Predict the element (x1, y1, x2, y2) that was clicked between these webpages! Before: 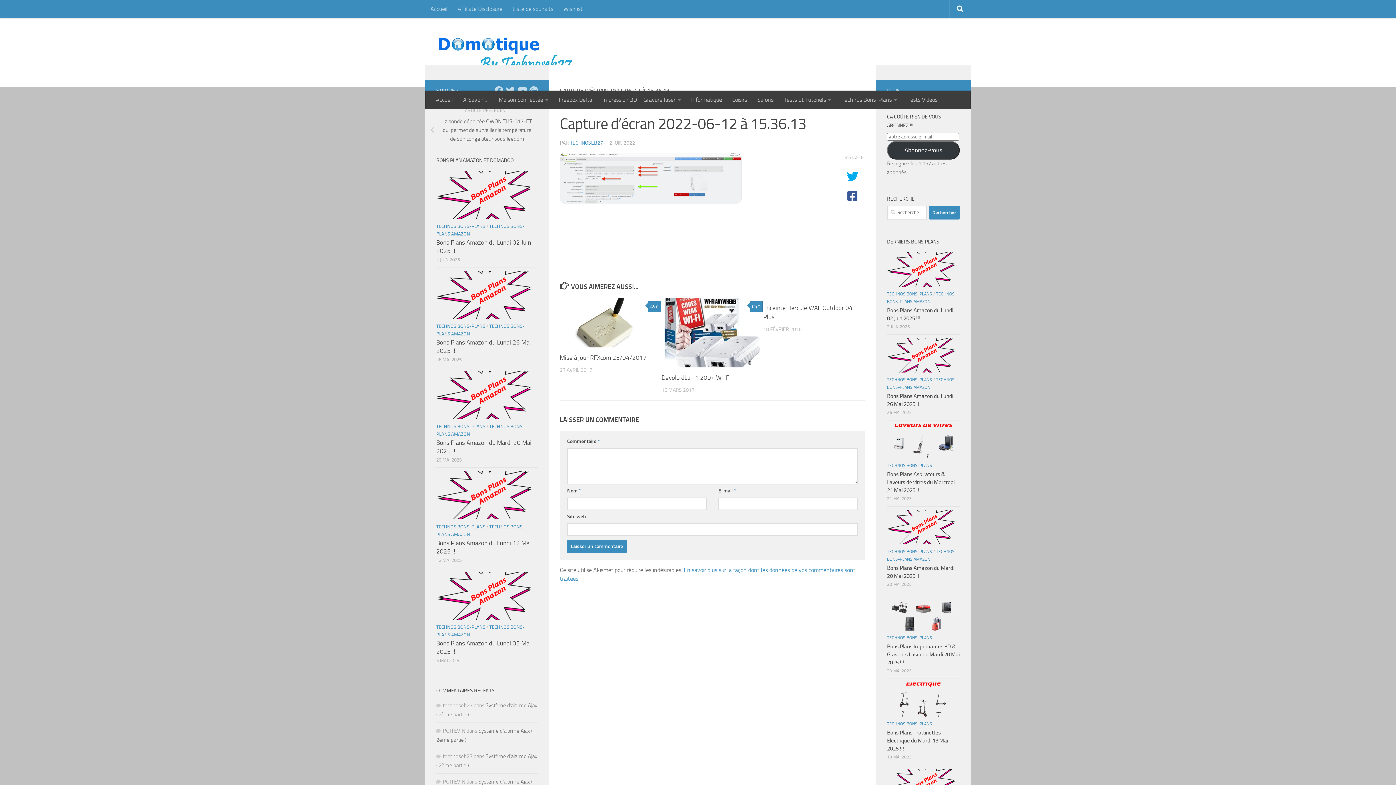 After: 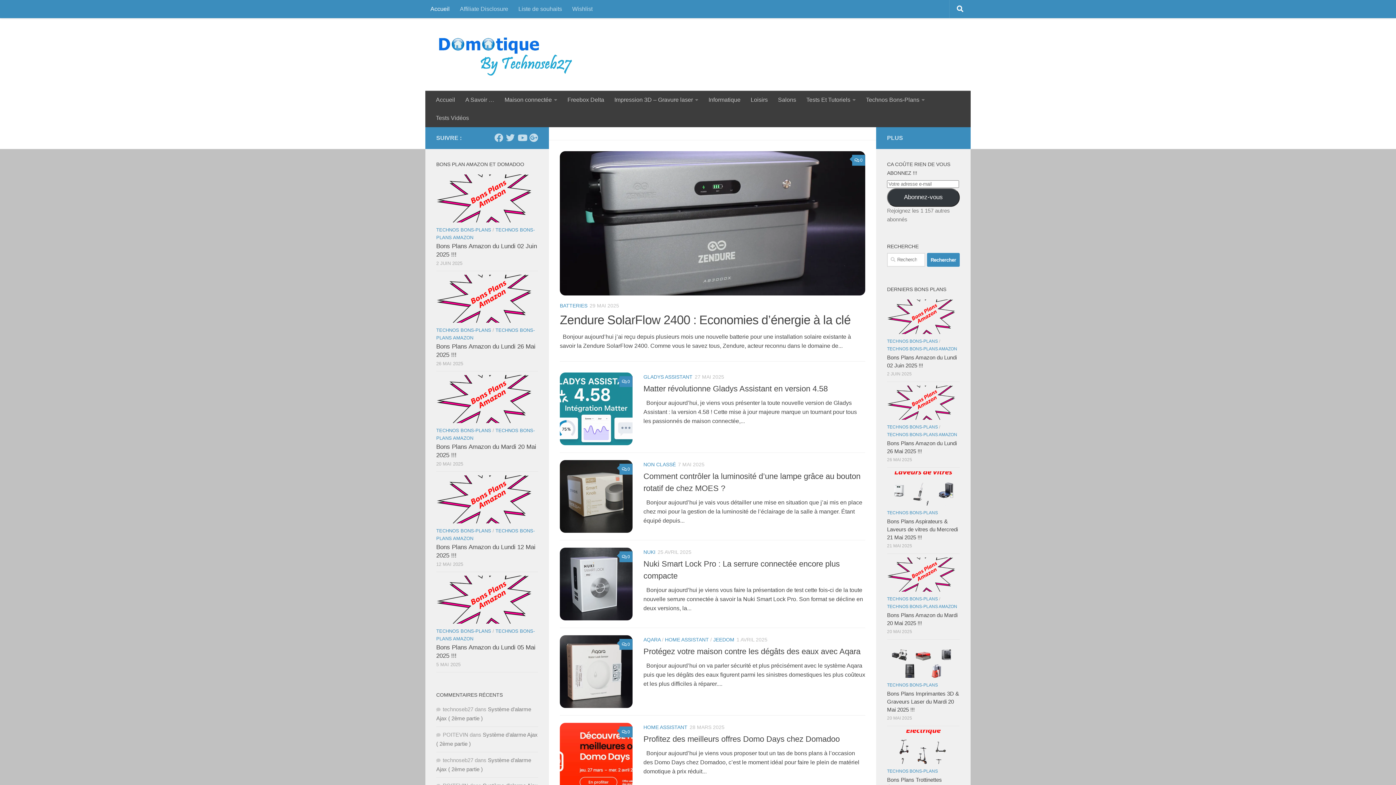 Action: bbox: (425, 0, 452, 18) label: Accueil